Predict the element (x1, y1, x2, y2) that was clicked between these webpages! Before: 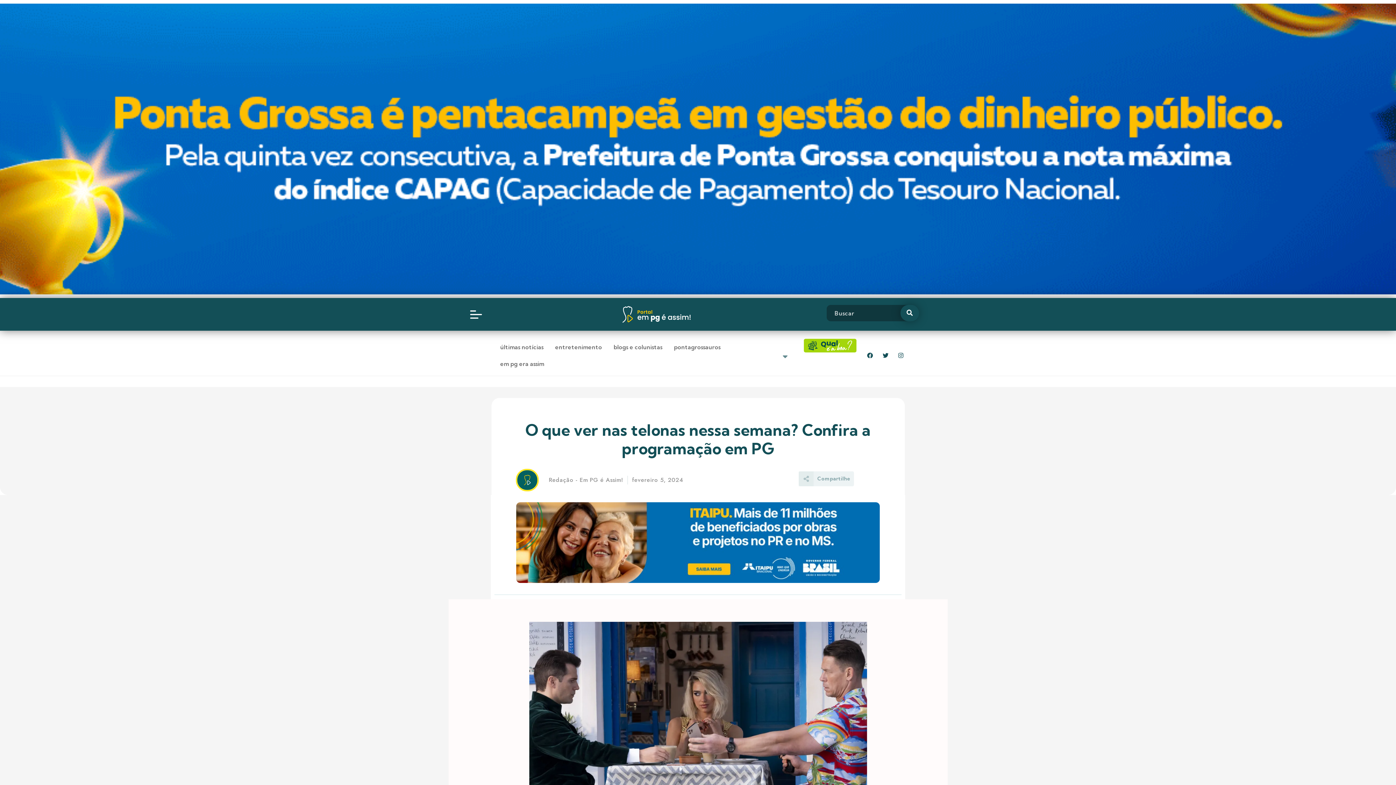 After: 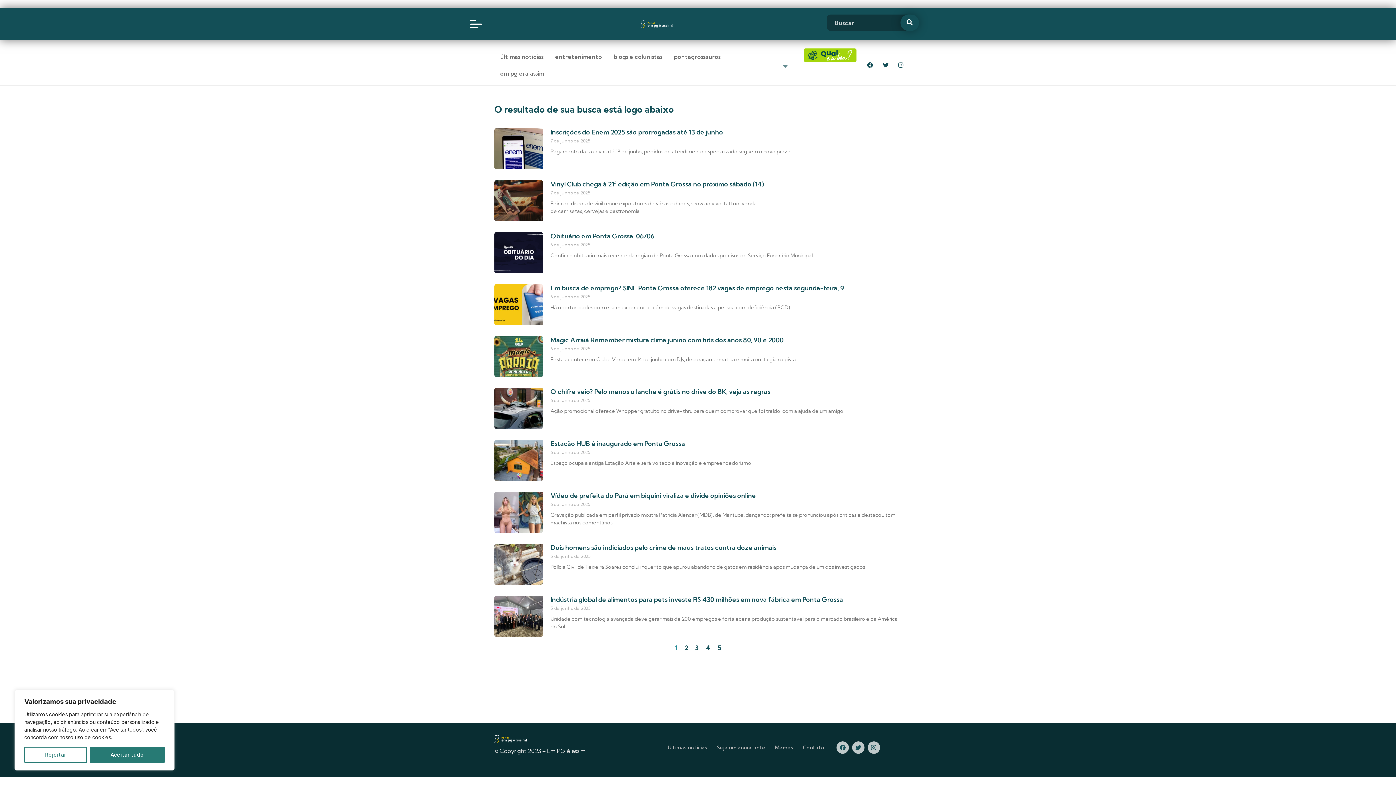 Action: bbox: (900, 305, 919, 321)